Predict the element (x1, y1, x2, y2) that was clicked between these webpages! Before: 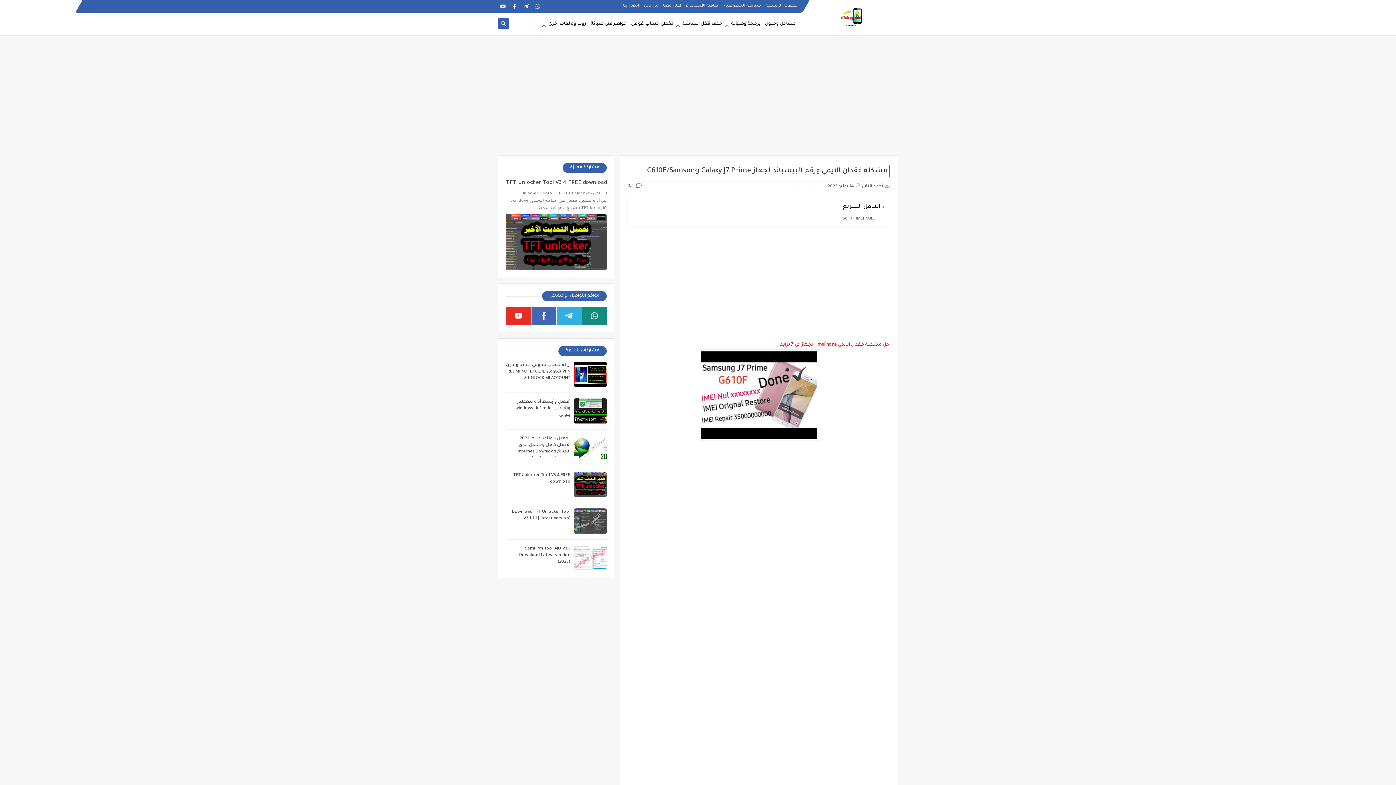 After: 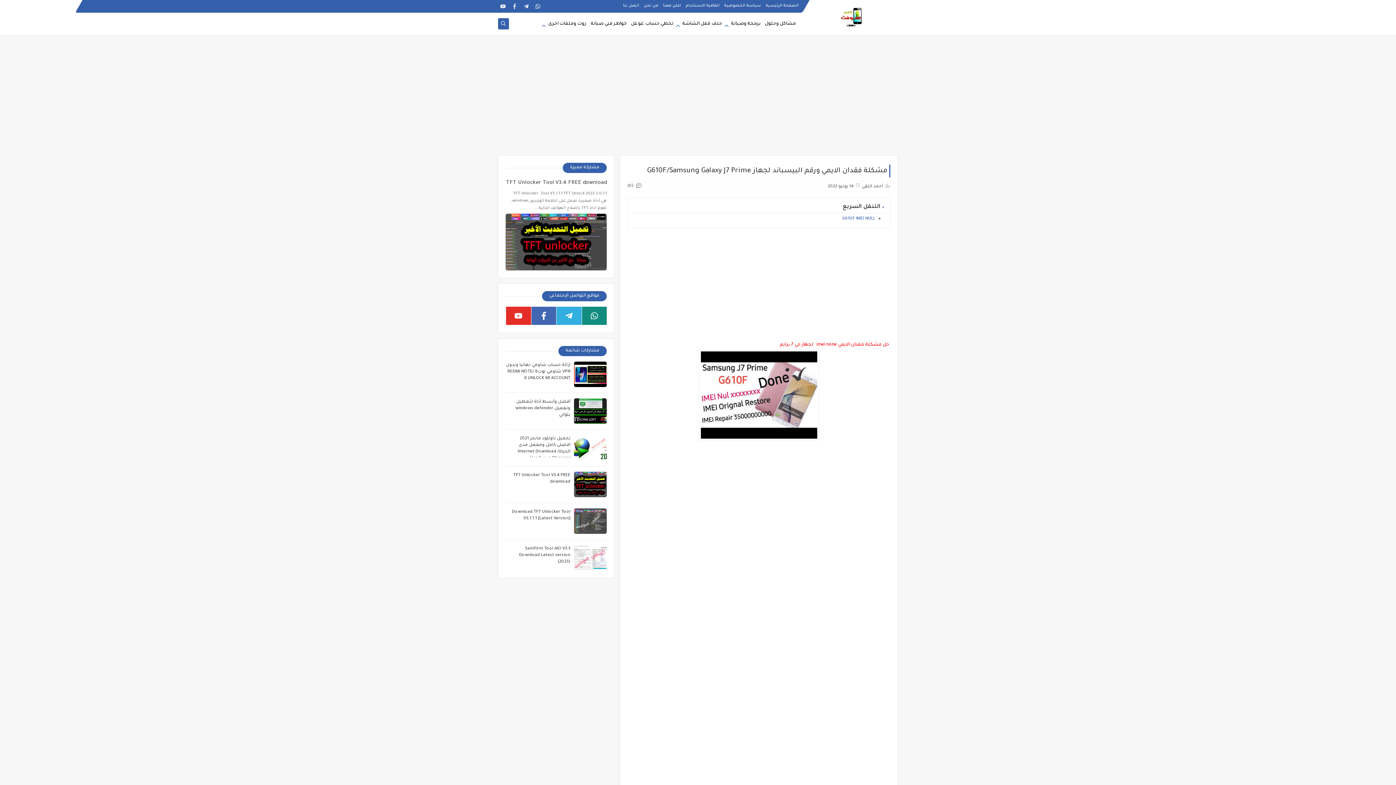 Action: bbox: (533, 1, 542, 11)